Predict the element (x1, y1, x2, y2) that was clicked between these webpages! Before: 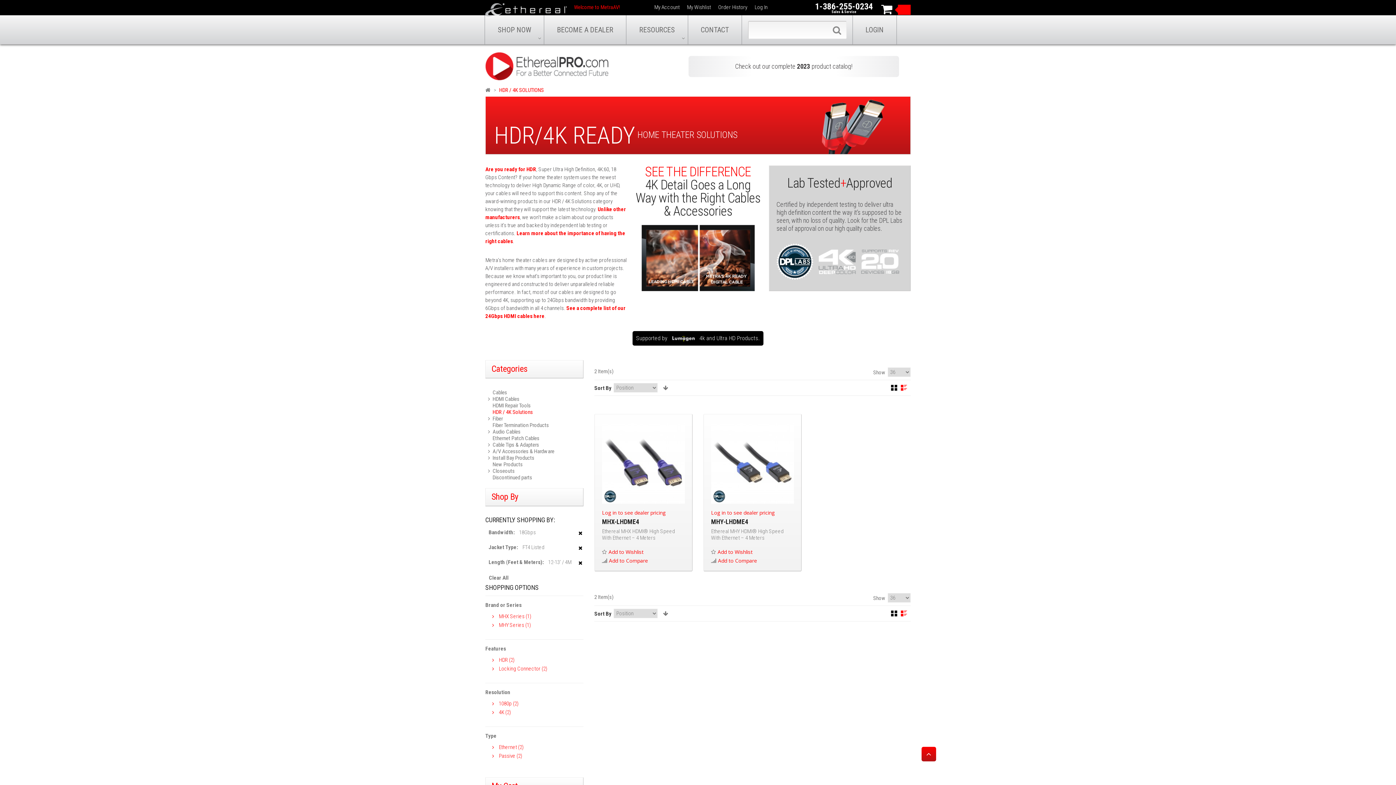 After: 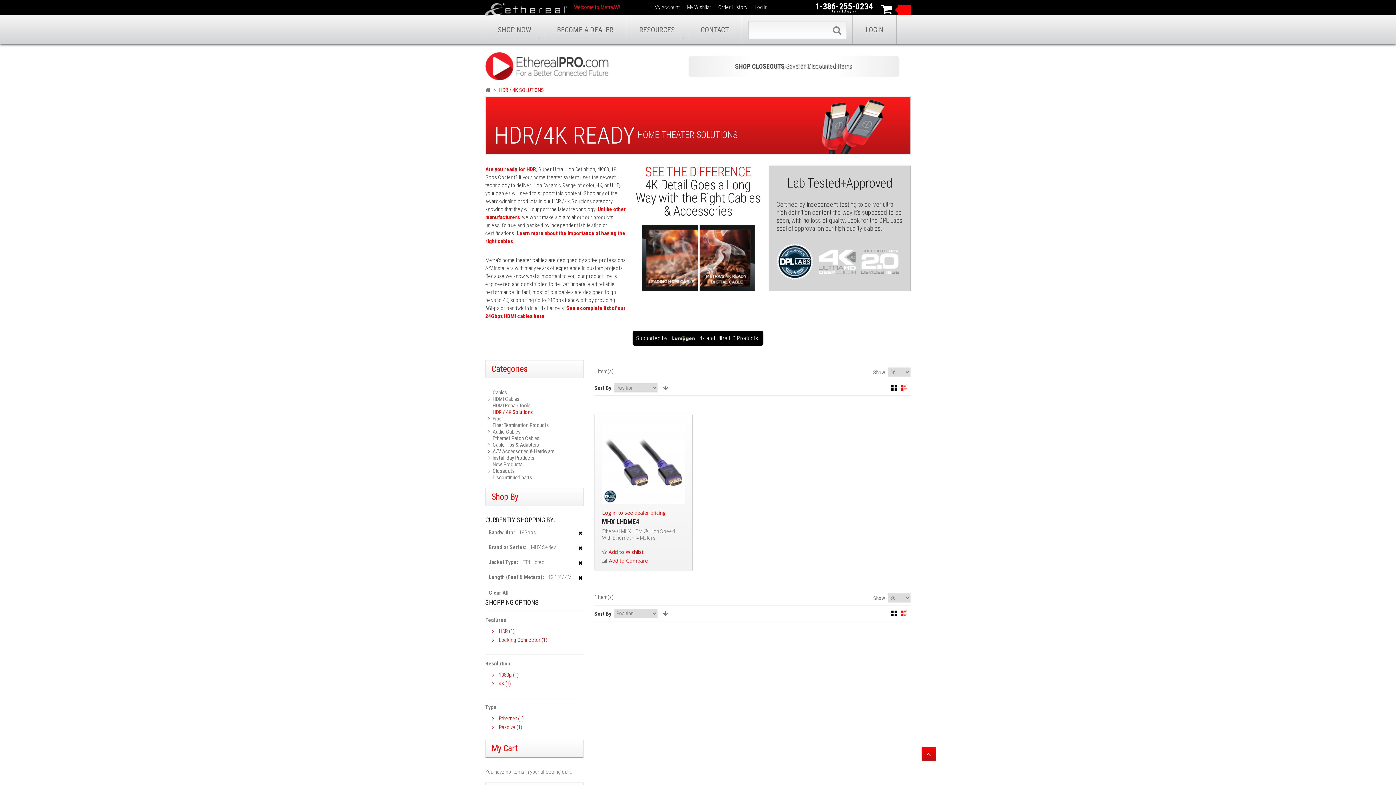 Action: label: MHX Series bbox: (498, 613, 524, 620)